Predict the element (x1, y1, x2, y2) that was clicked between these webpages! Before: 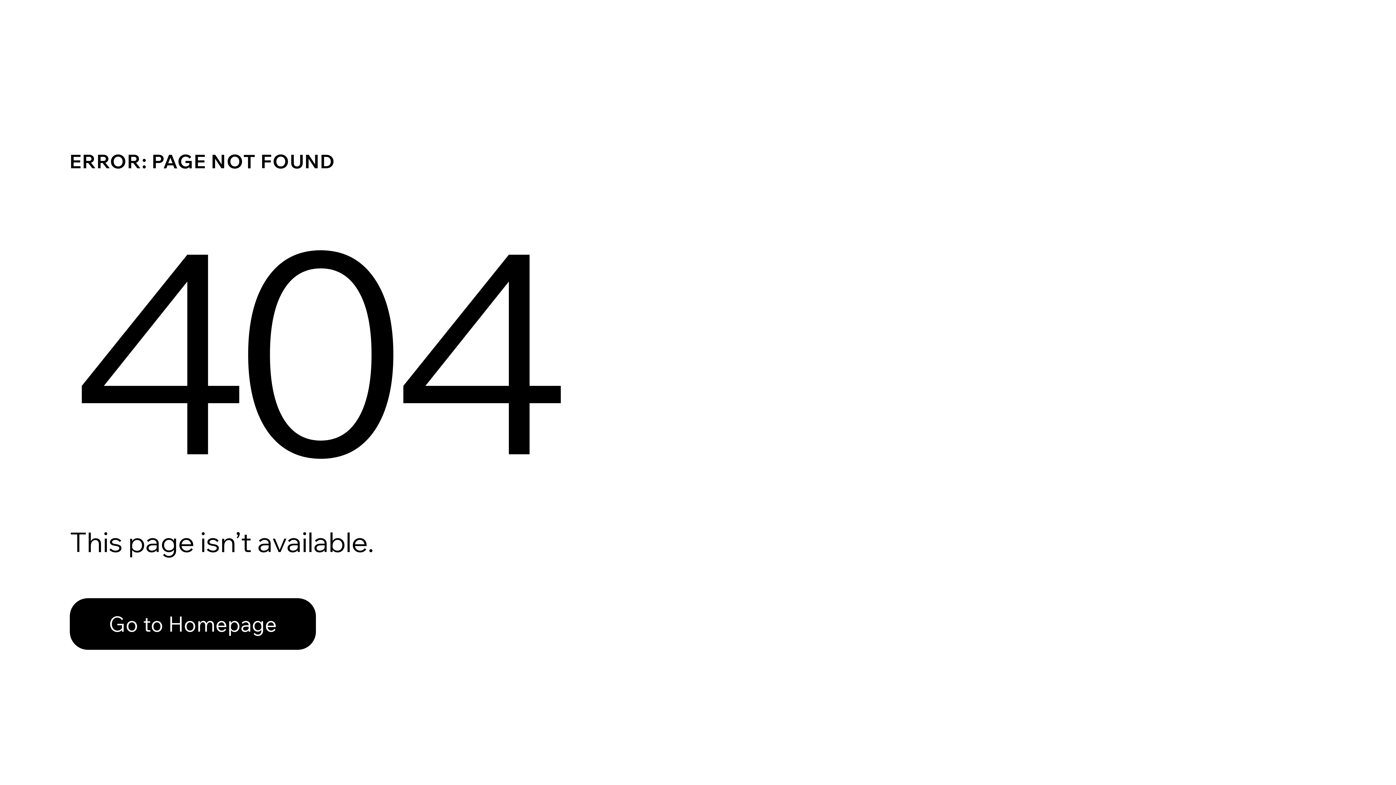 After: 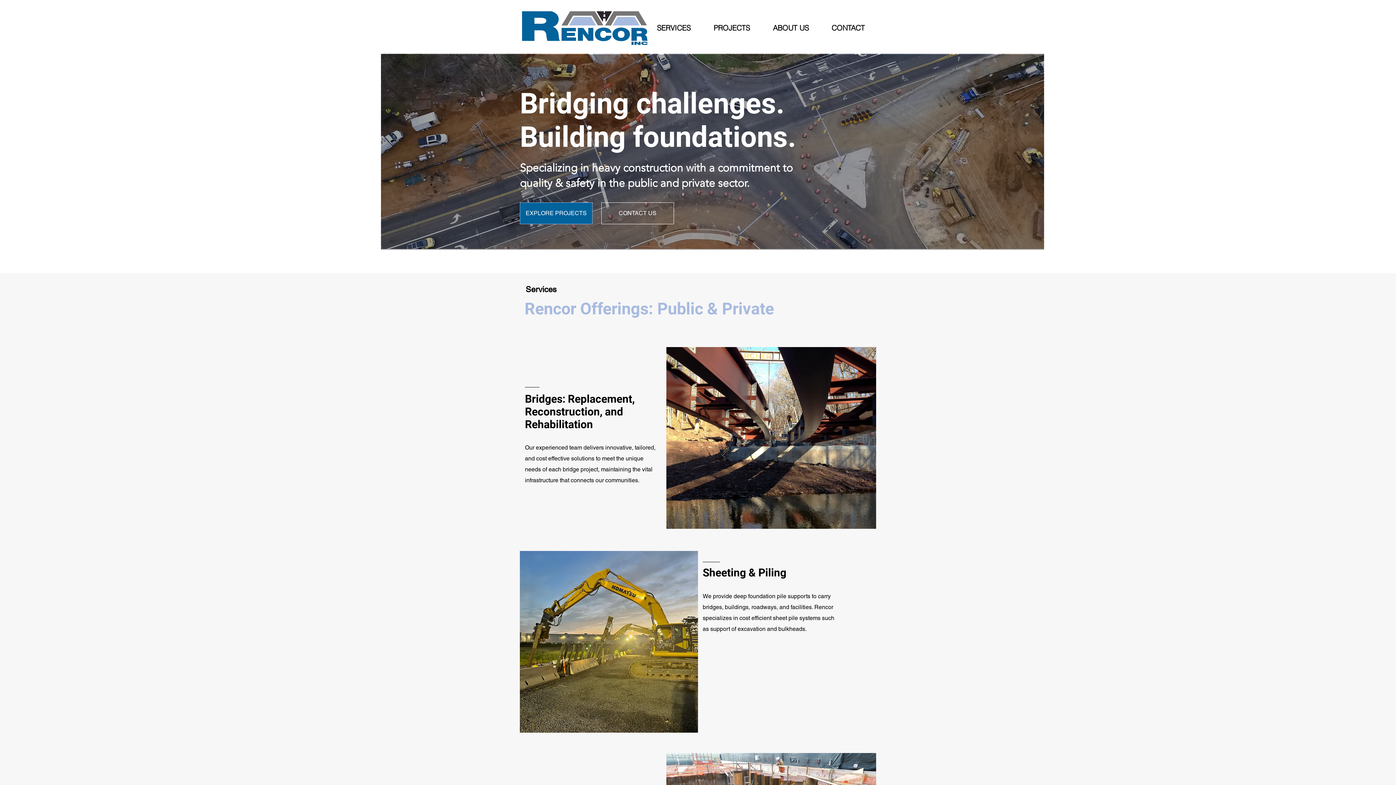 Action: bbox: (69, 582, 768, 659) label: Go to Homepage